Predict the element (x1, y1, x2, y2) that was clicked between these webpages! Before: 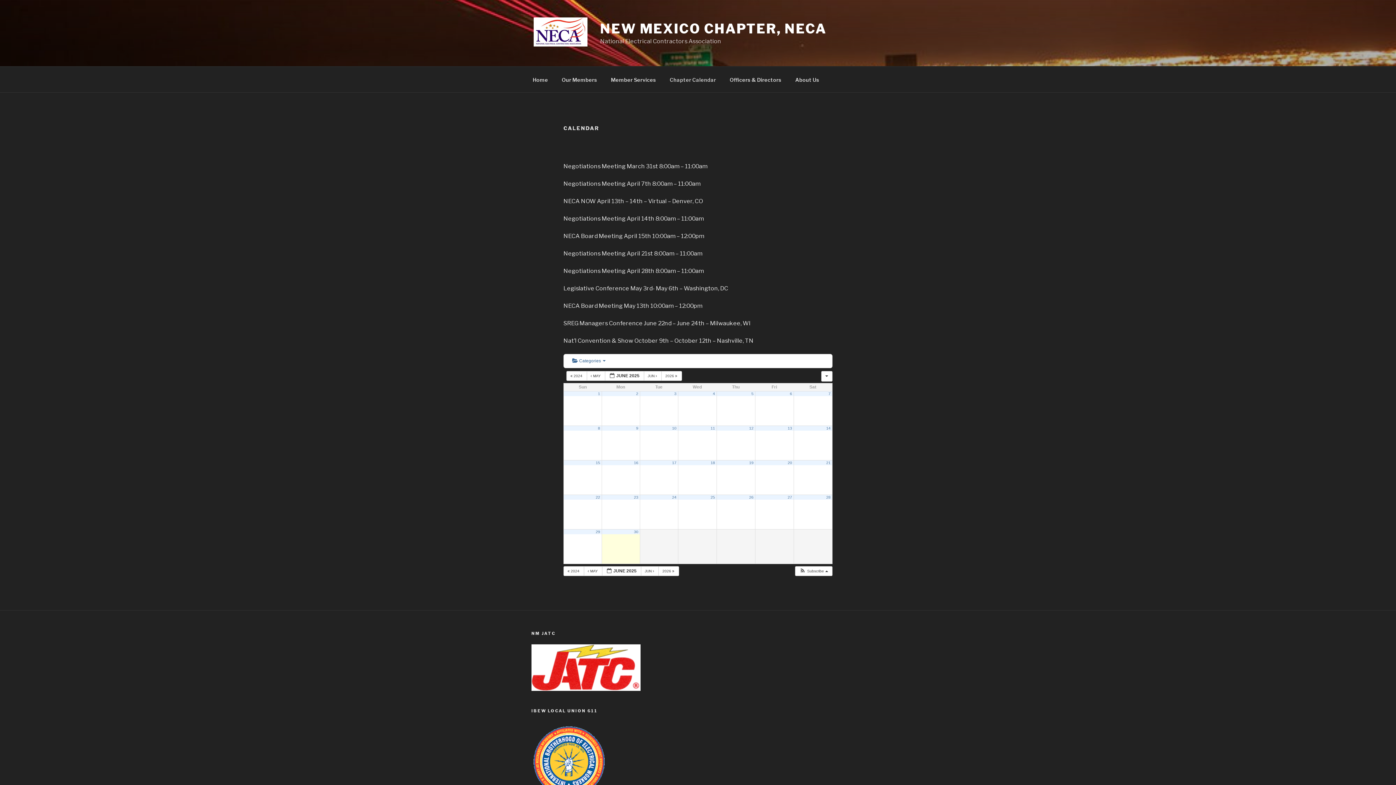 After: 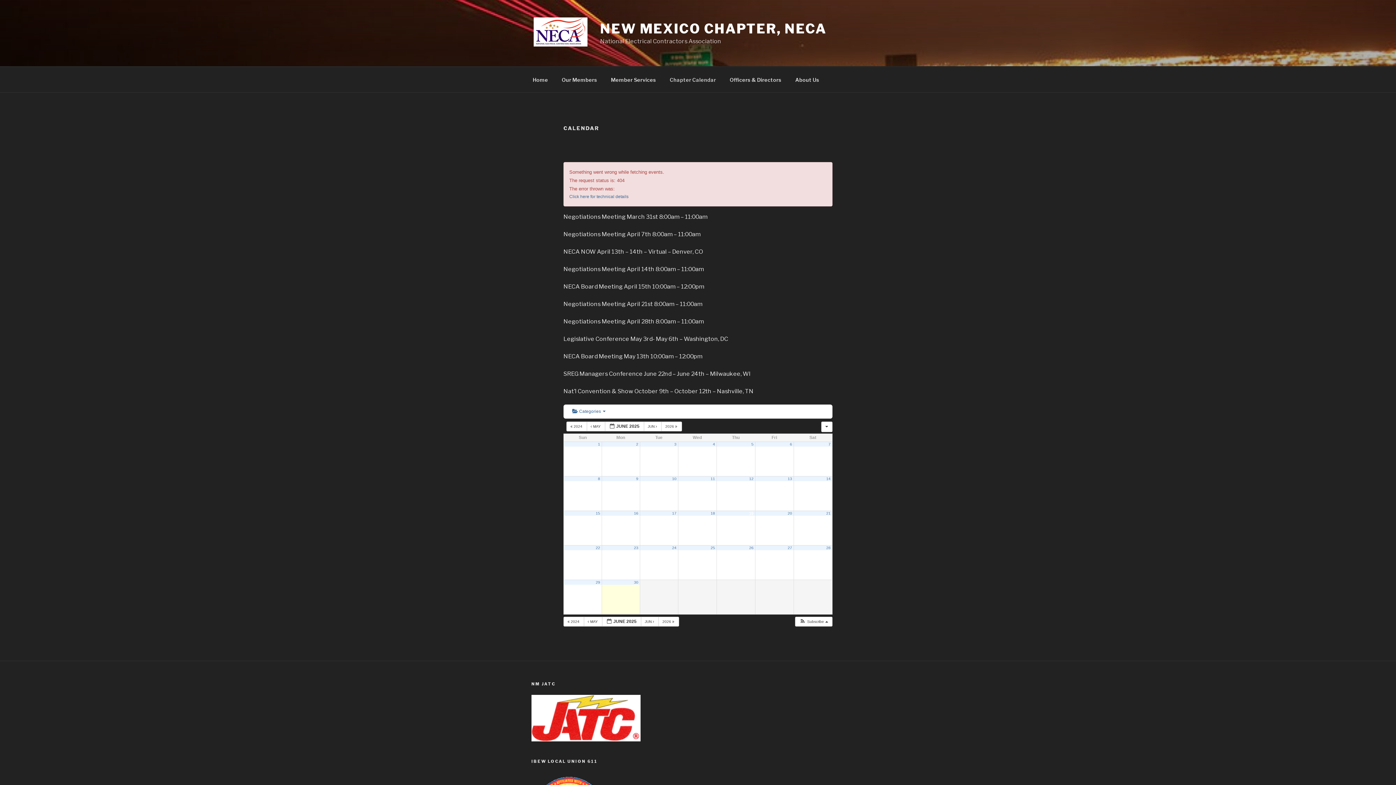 Action: bbox: (749, 460, 753, 464) label: 19